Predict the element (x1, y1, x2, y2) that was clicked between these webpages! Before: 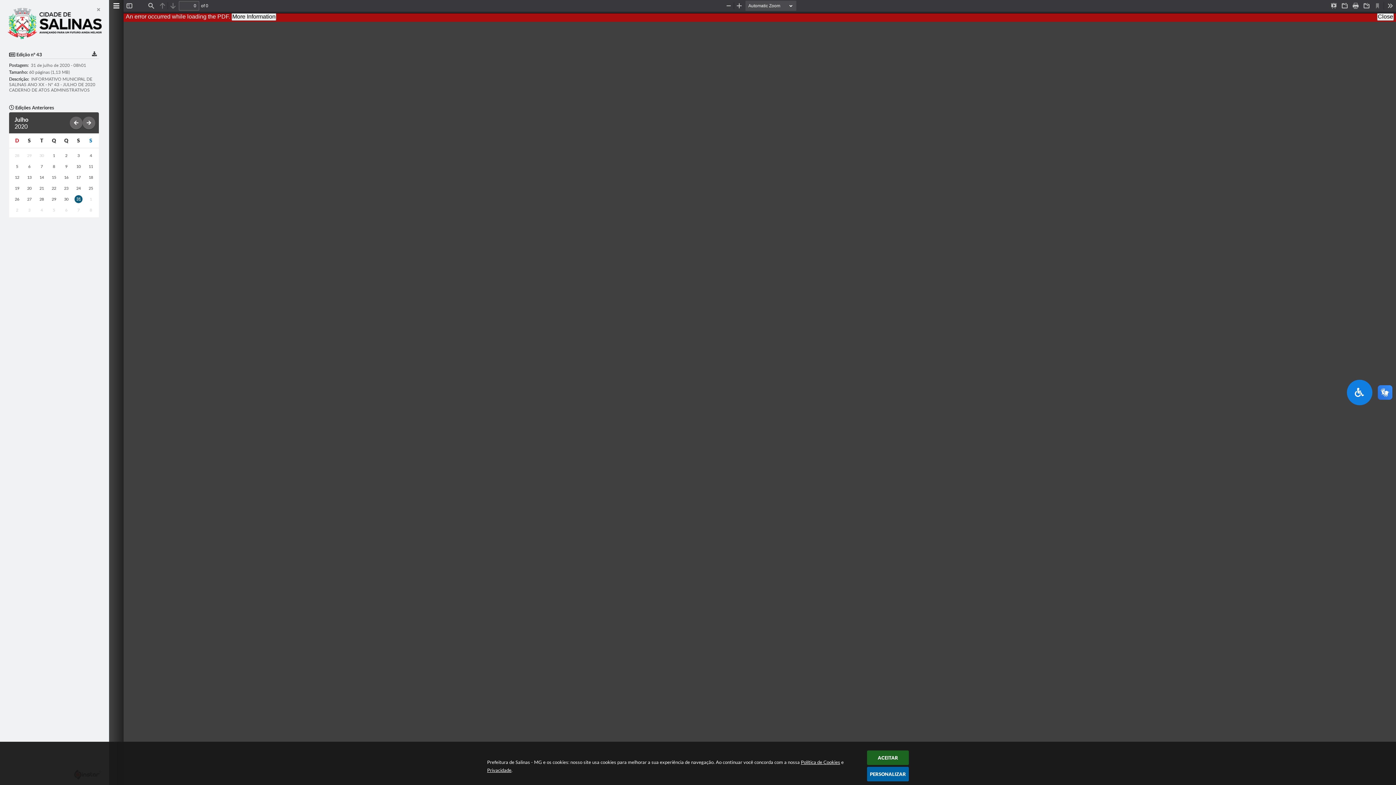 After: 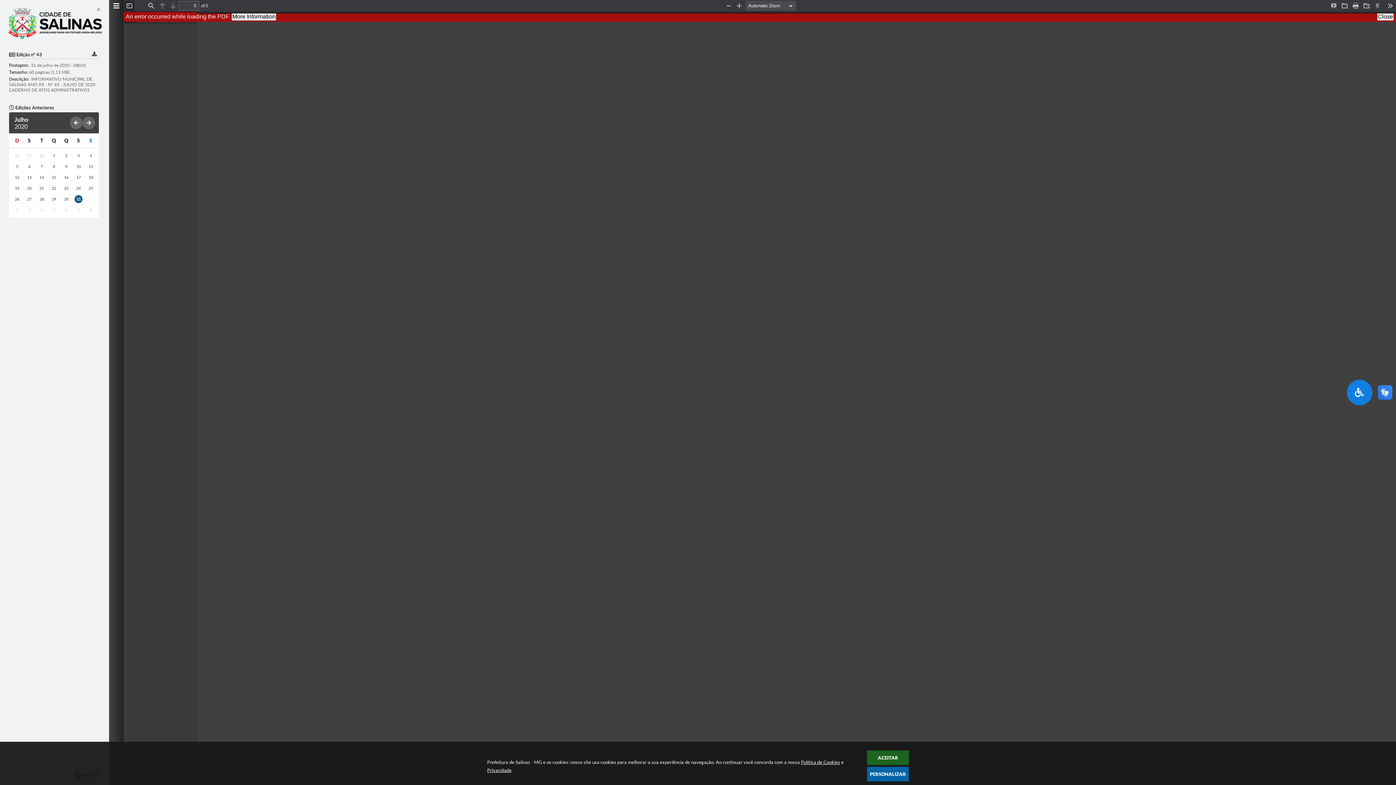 Action: bbox: (124, 0, 134, 10) label: Toggle Sidebar